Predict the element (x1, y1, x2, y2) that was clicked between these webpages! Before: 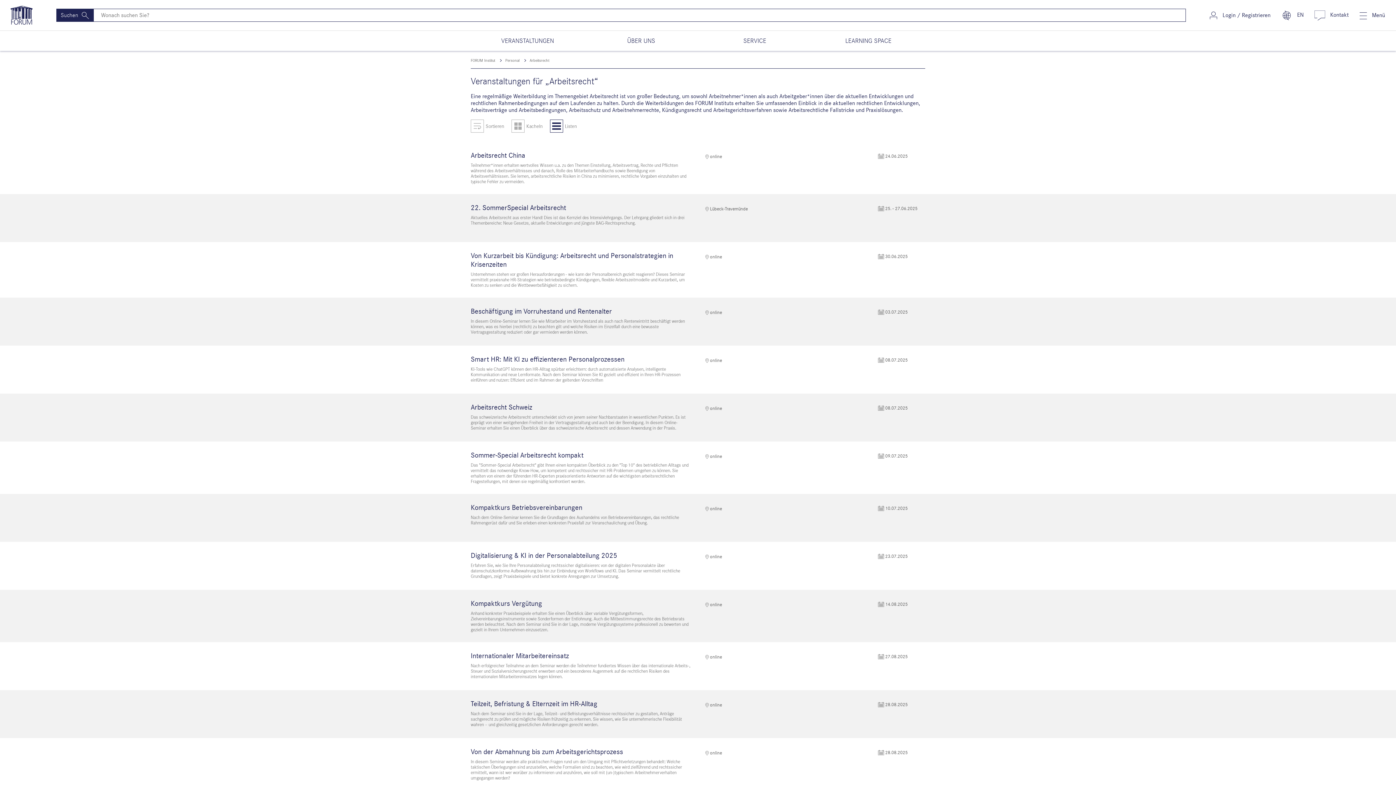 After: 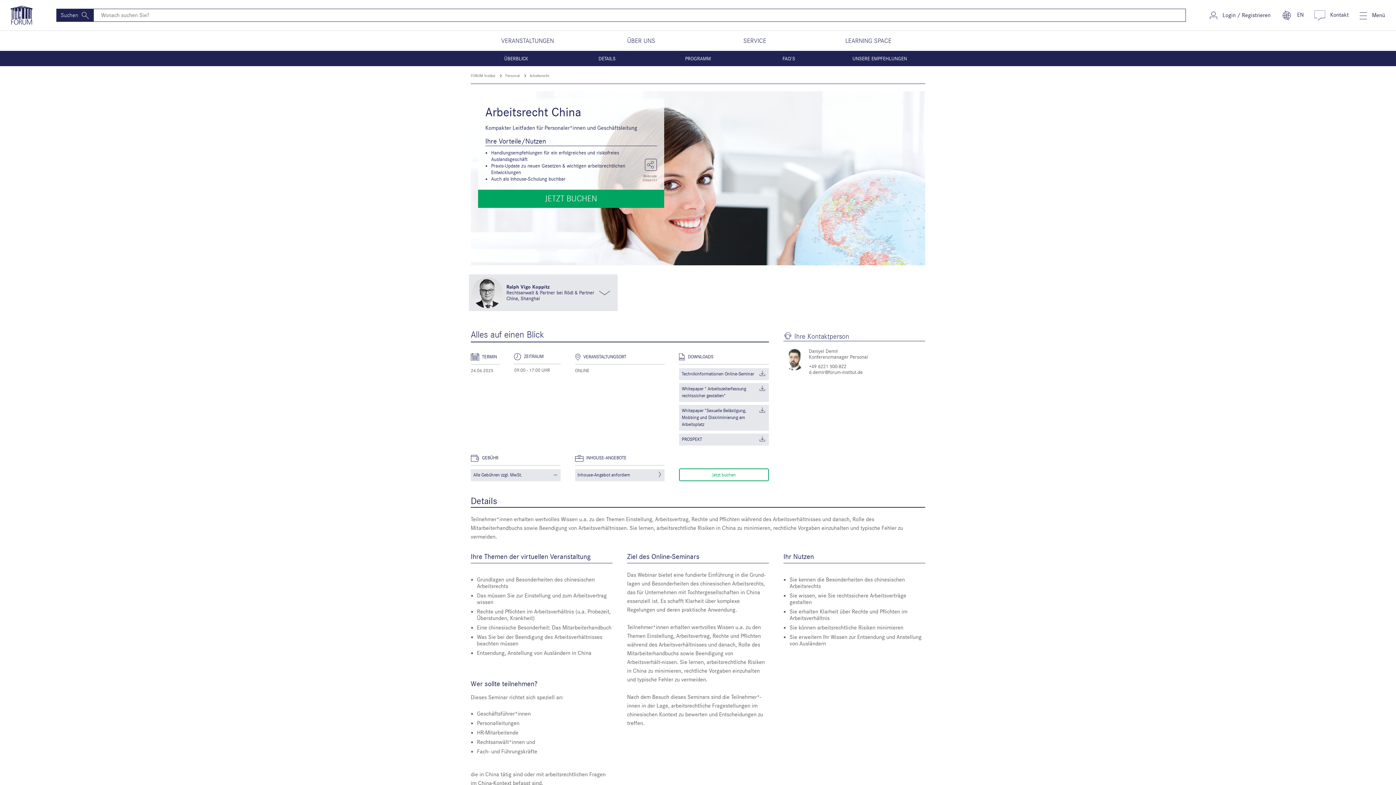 Action: label: Arbeitsrecht China bbox: (470, 151, 525, 159)